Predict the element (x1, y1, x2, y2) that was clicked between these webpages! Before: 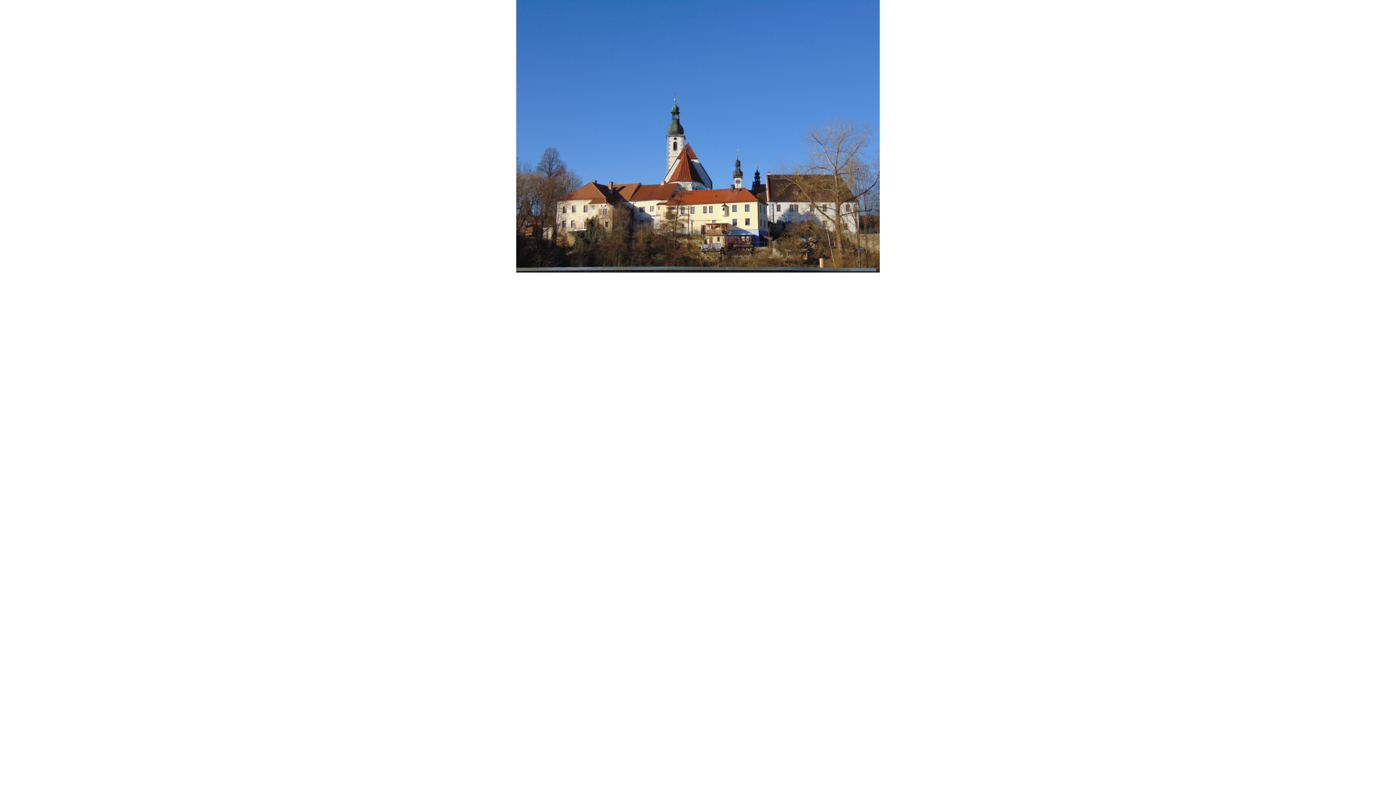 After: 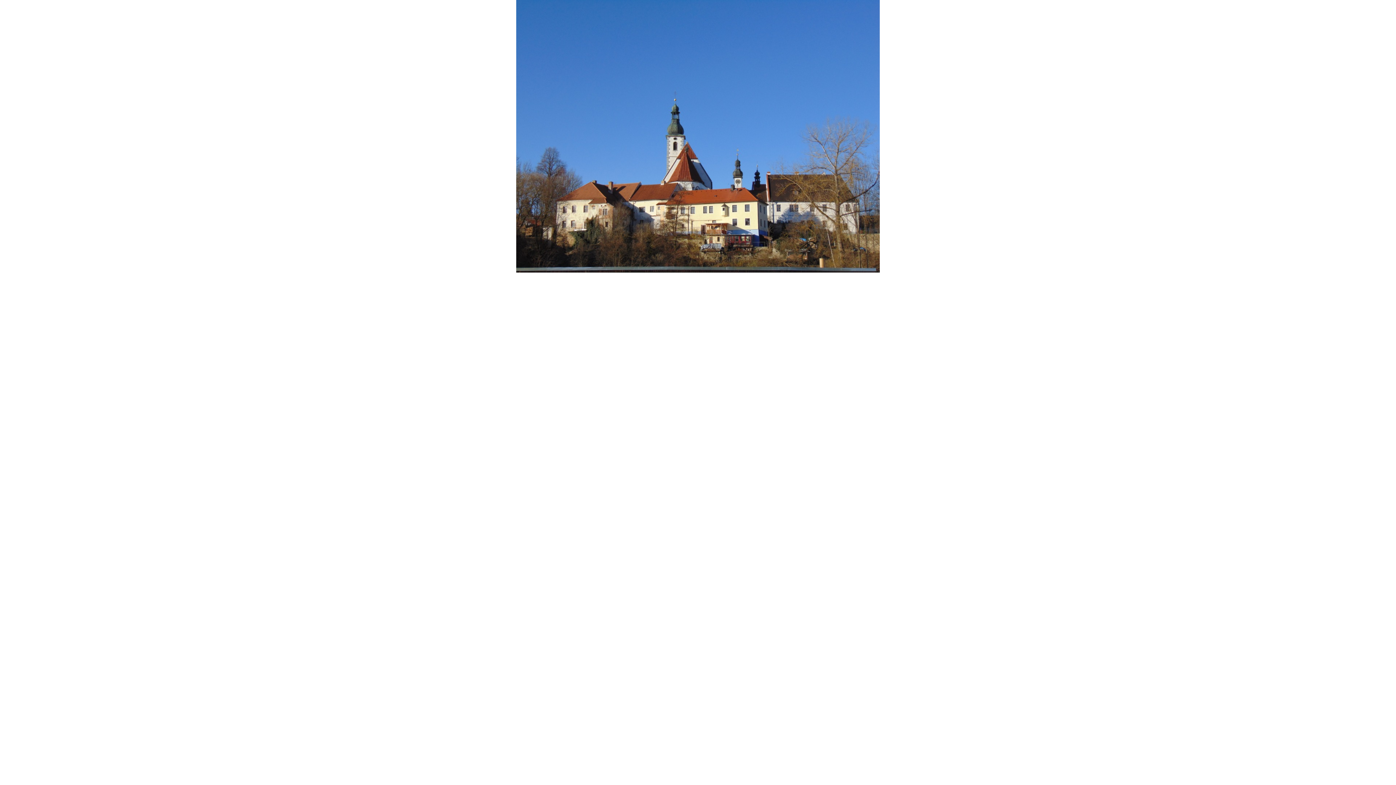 Action: bbox: (516, 268, 880, 273)